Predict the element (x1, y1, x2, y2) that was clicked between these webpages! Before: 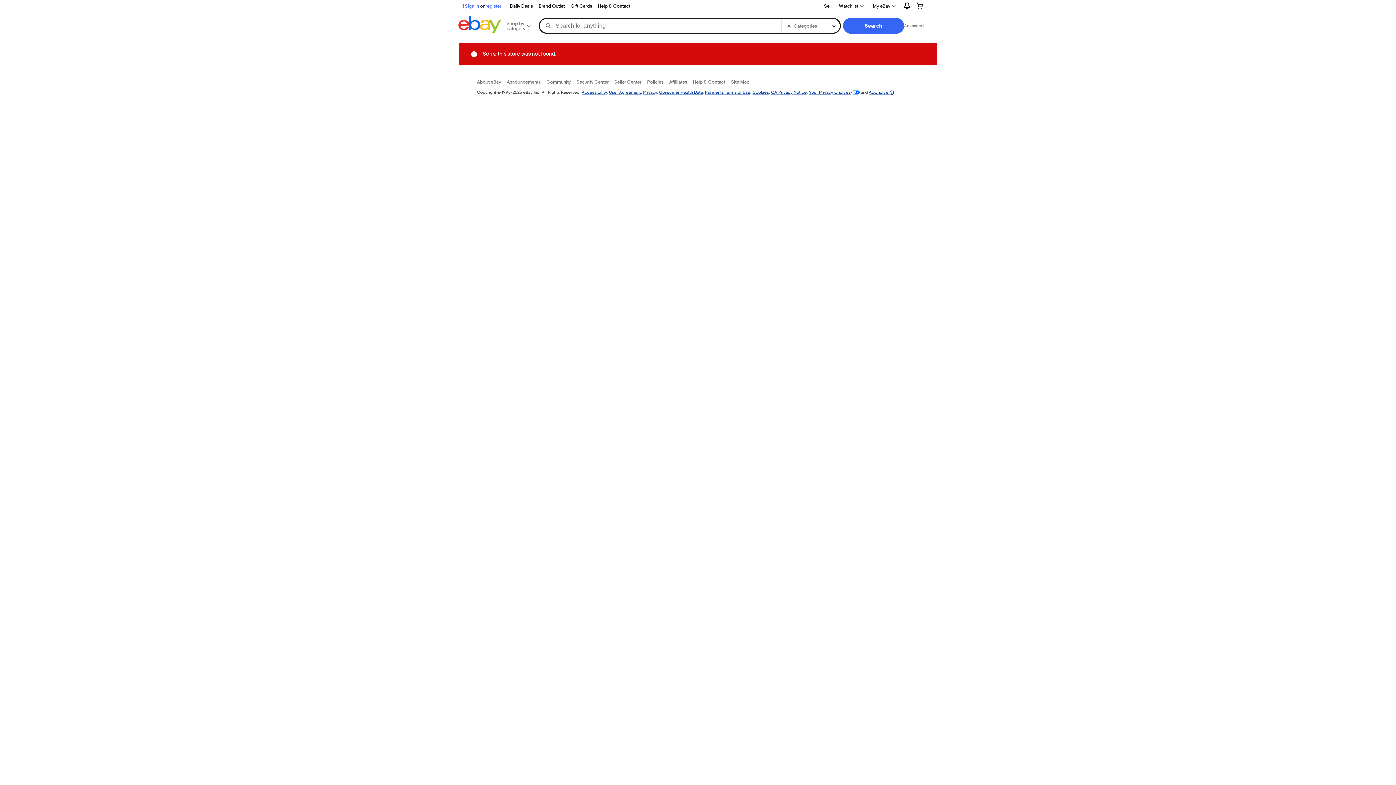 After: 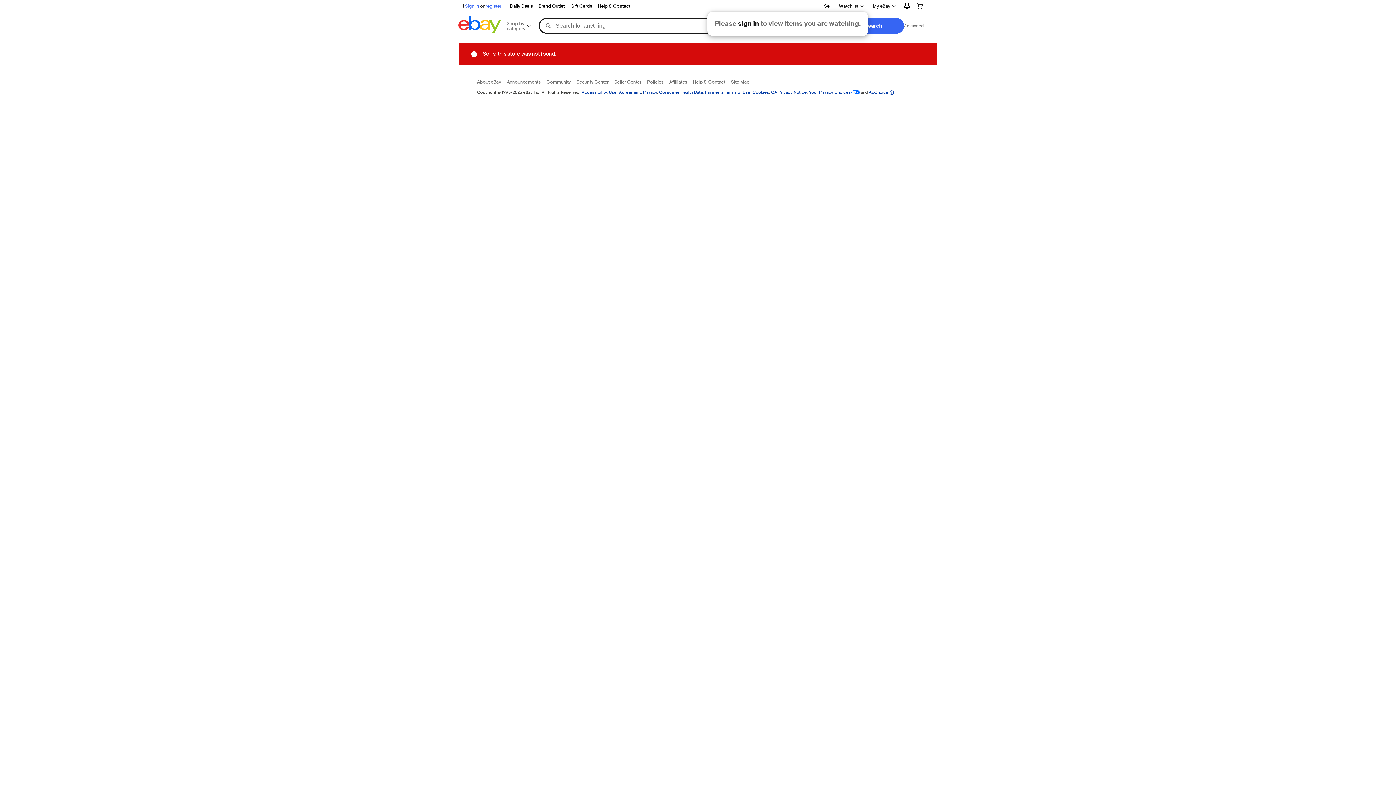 Action: label: Watchlist bbox: (834, 0, 868, 11)